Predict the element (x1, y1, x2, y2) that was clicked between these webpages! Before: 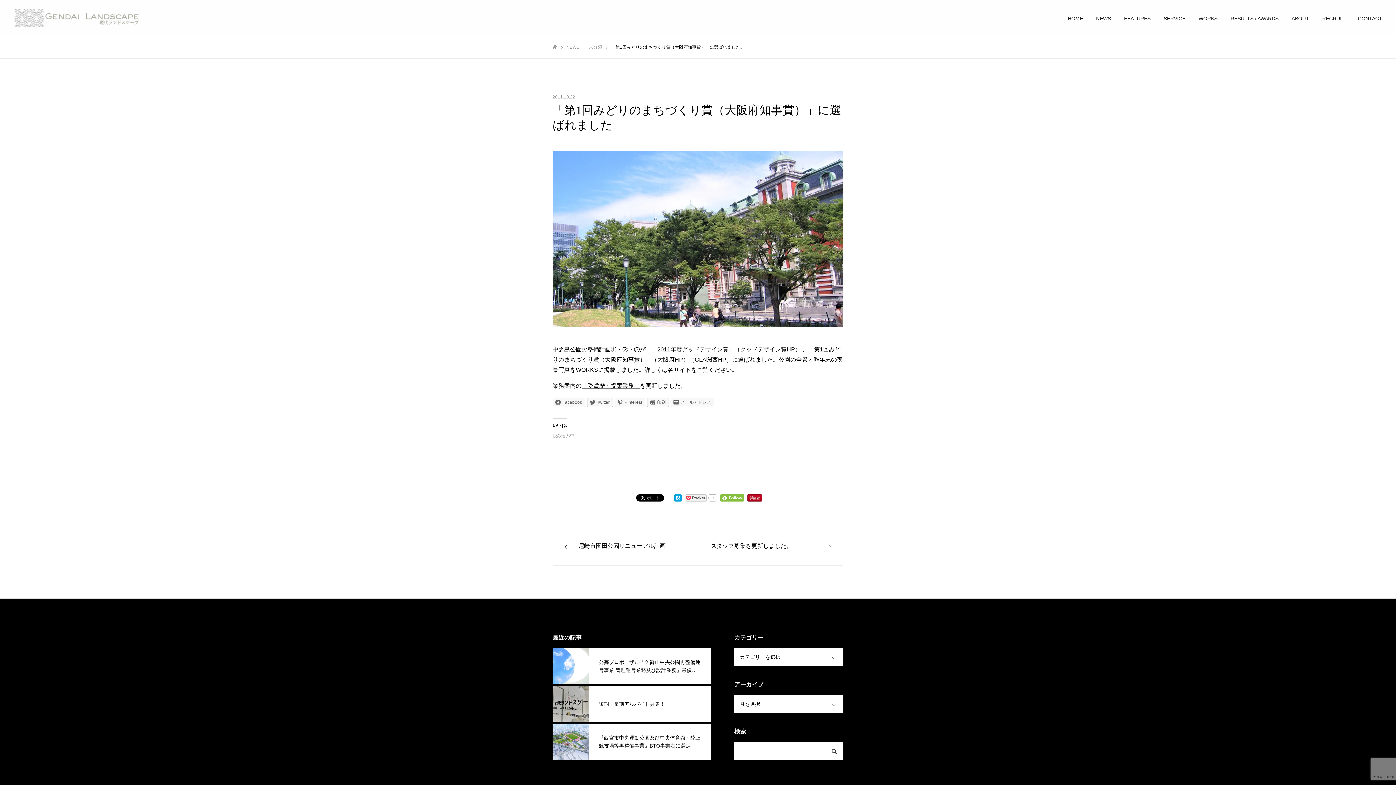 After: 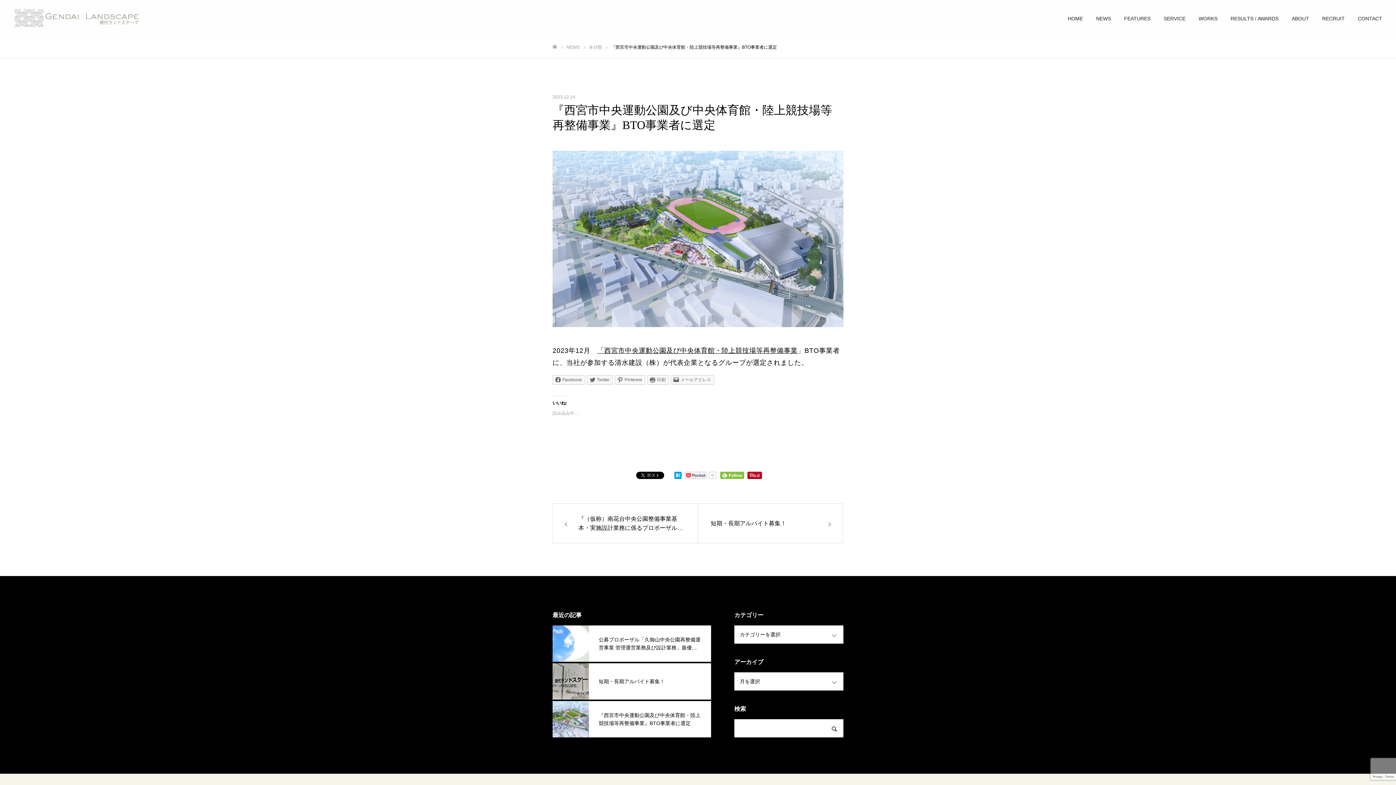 Action: label: 『西宮市中央運動公園及び中央体育館・陸上競技場等再整備事業』BTO事業者に選定 bbox: (552, 724, 711, 760)